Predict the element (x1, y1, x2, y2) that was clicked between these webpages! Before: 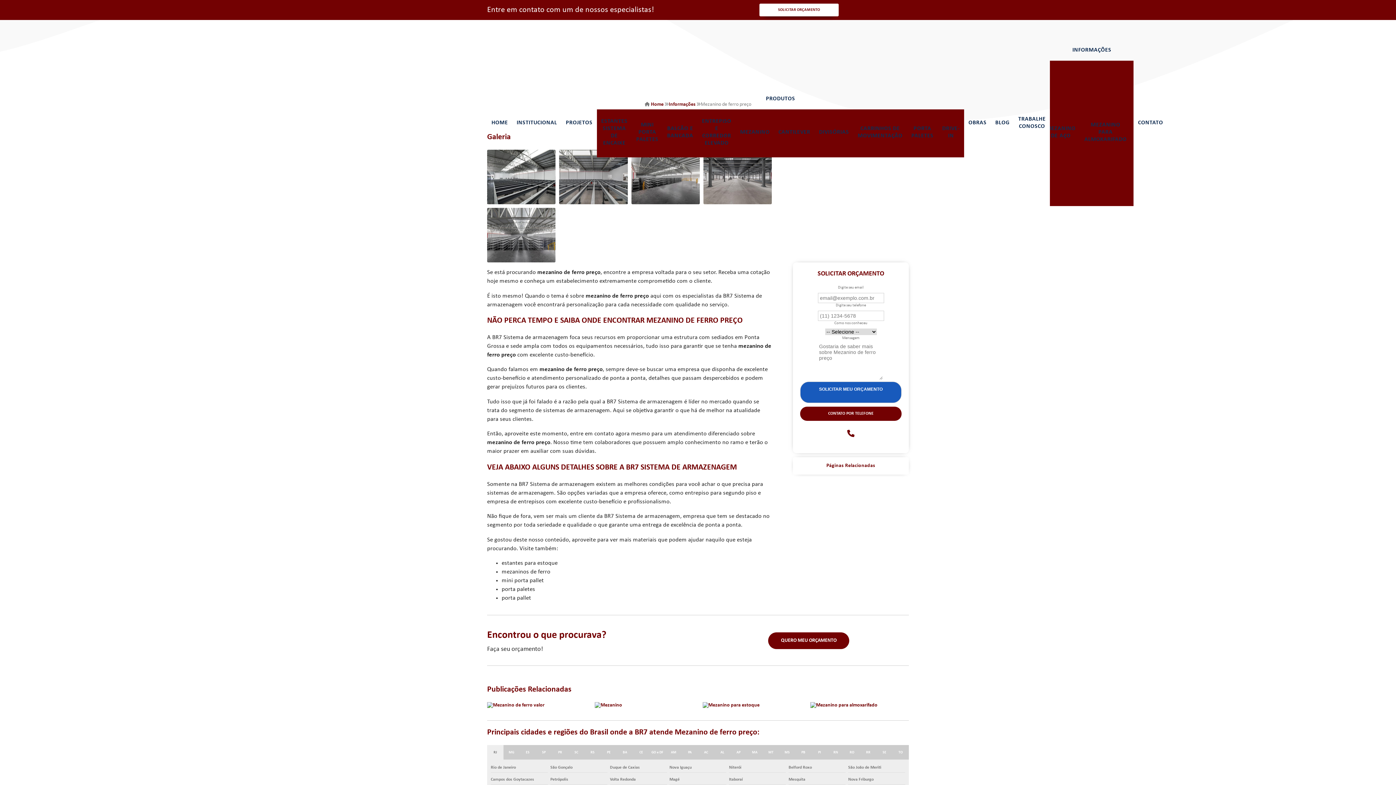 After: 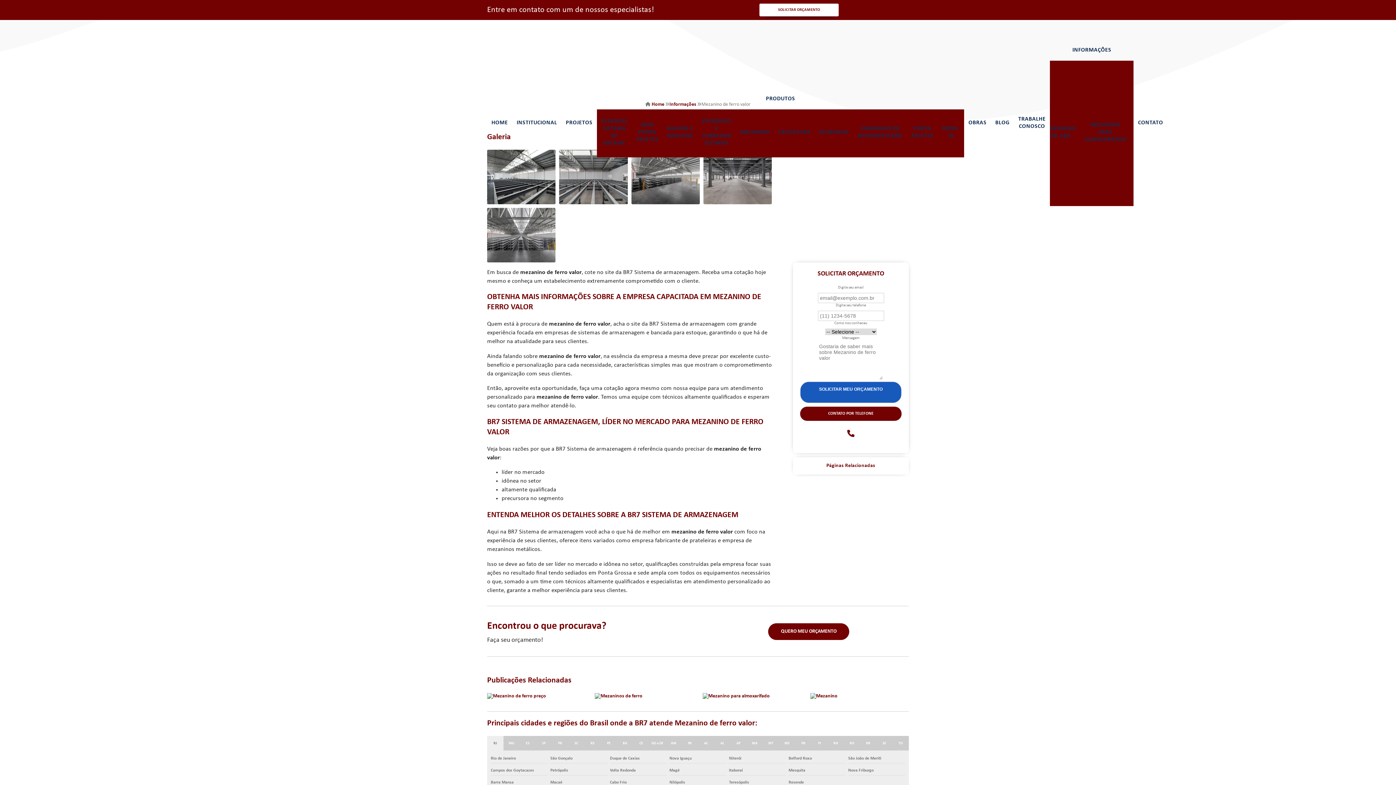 Action: label: MEZANINO DE FERRO VALOR bbox: (487, 702, 585, 709)